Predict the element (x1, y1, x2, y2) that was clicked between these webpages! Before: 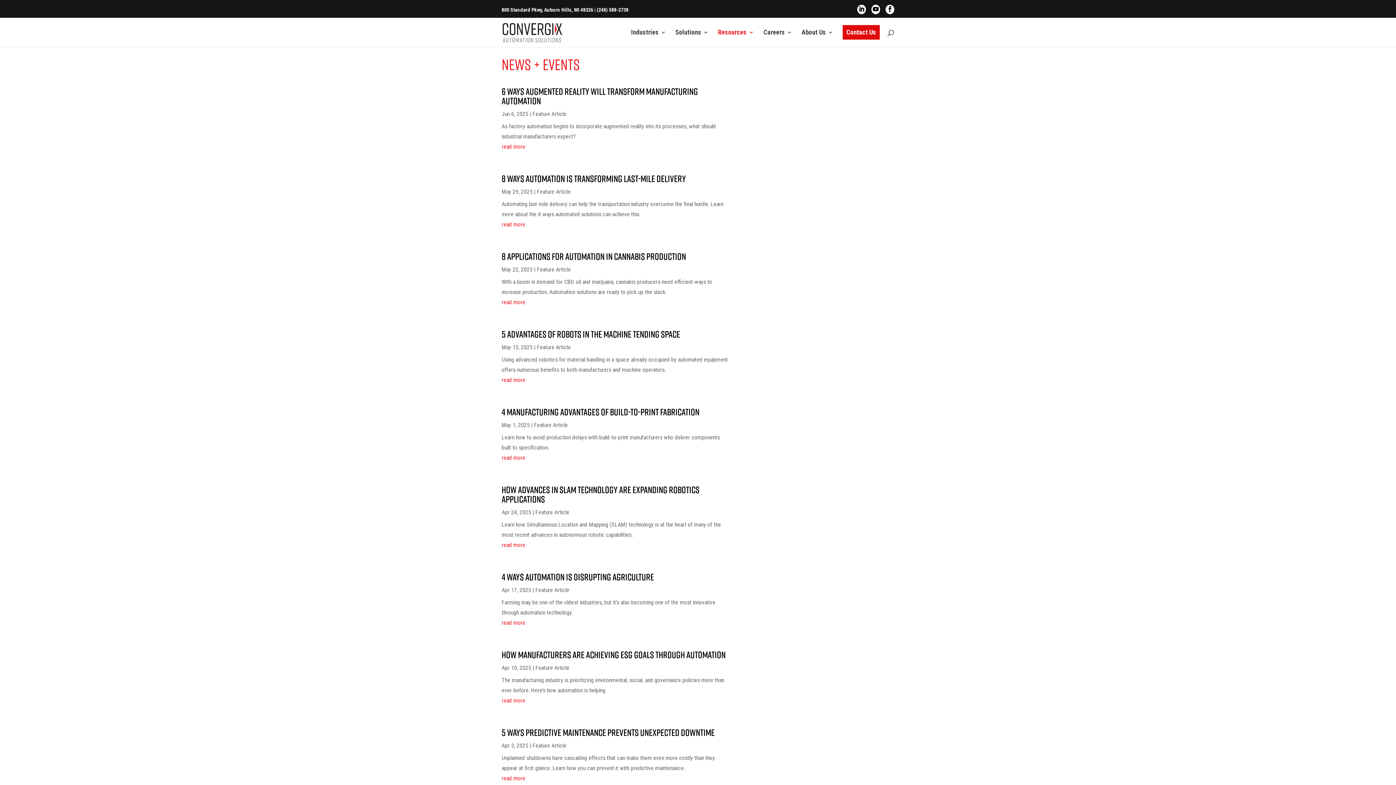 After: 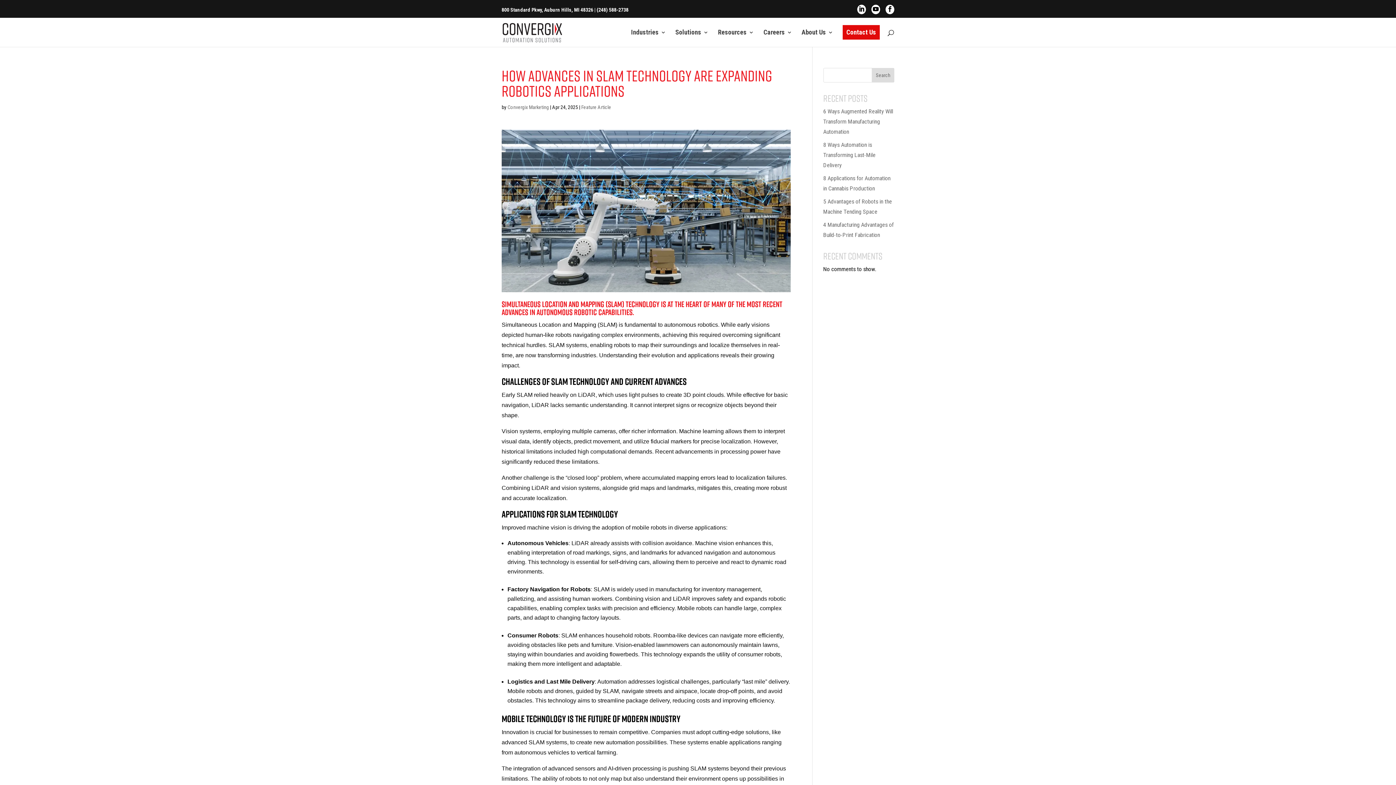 Action: bbox: (501, 483, 699, 505) label: How Advances in SLAM Technology Are Expanding Robotics Applications